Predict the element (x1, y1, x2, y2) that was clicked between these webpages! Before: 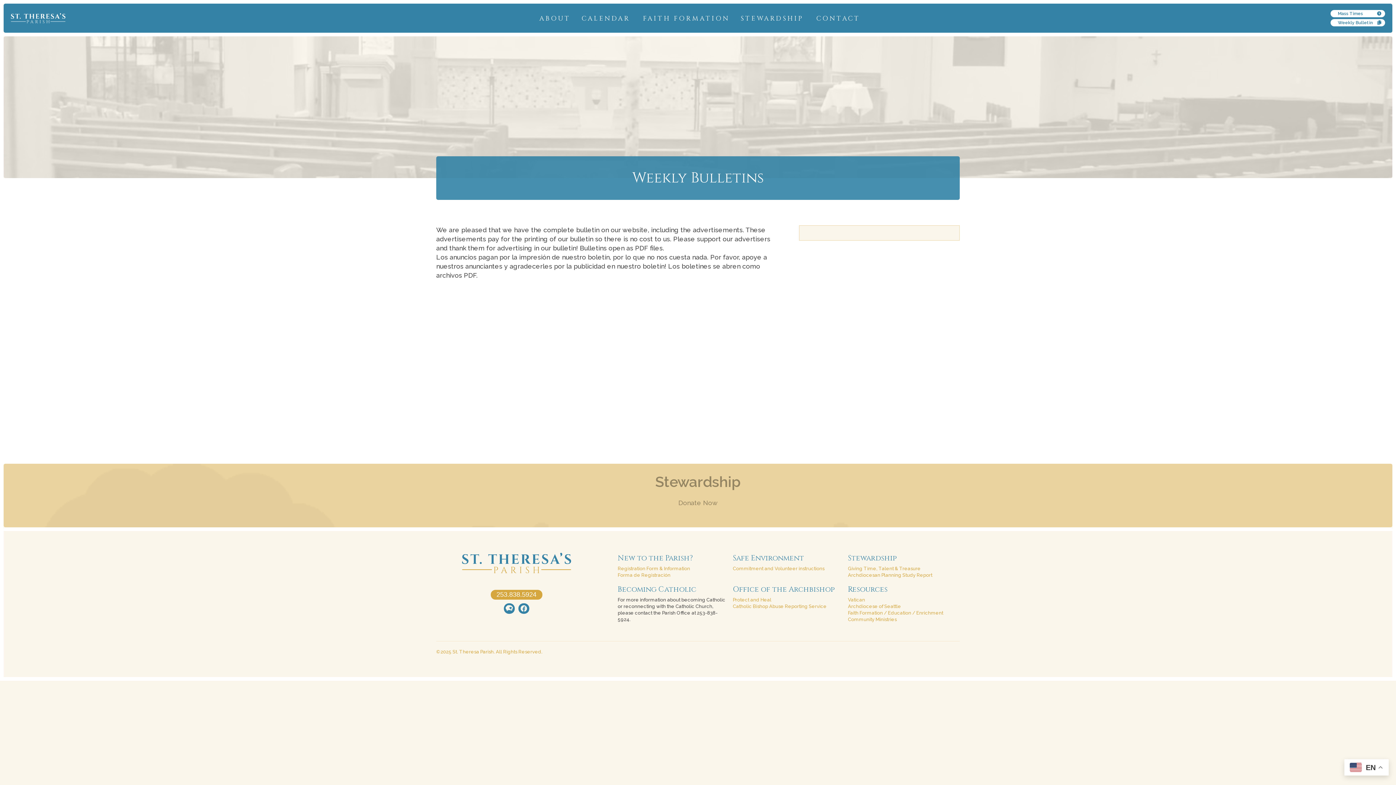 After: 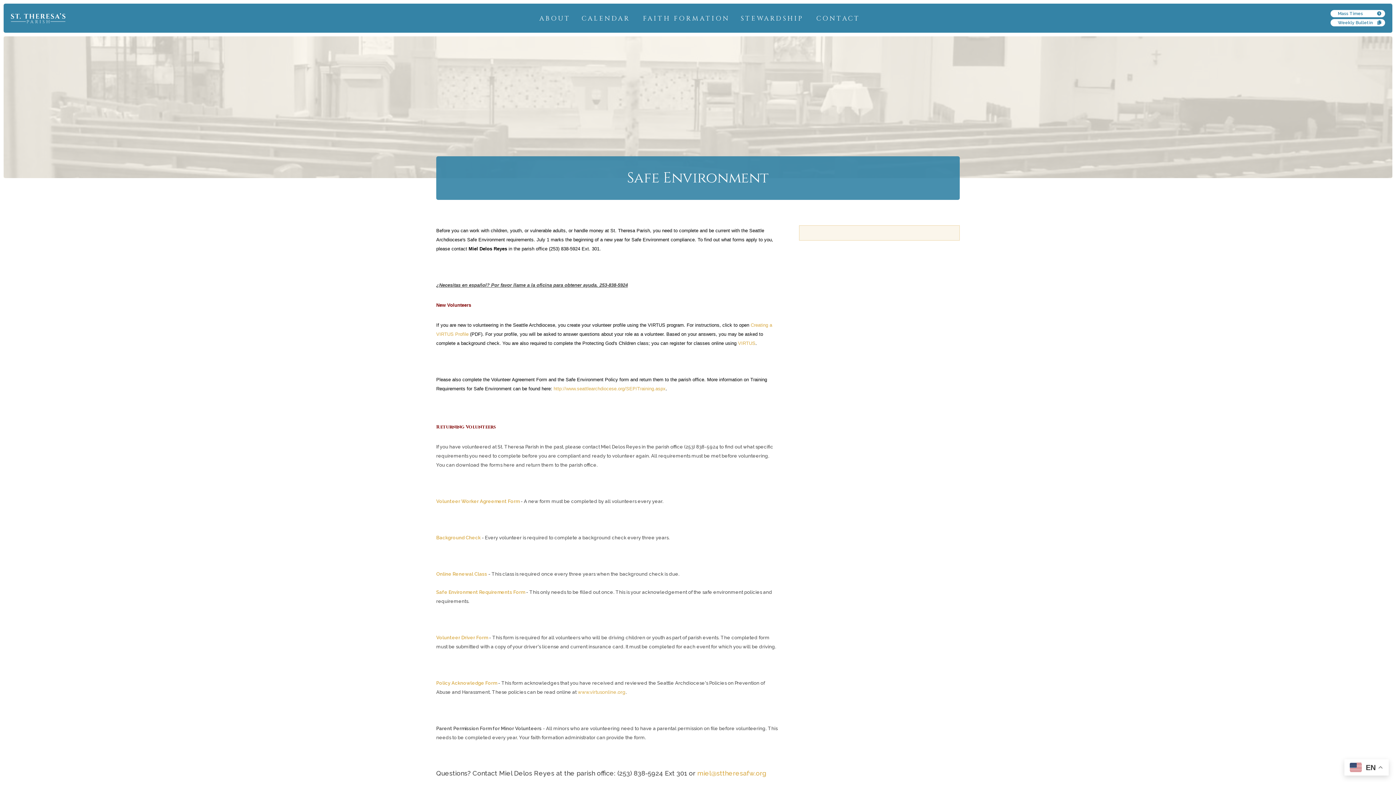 Action: label: Commitment and Volunteer instructions bbox: (733, 566, 824, 571)